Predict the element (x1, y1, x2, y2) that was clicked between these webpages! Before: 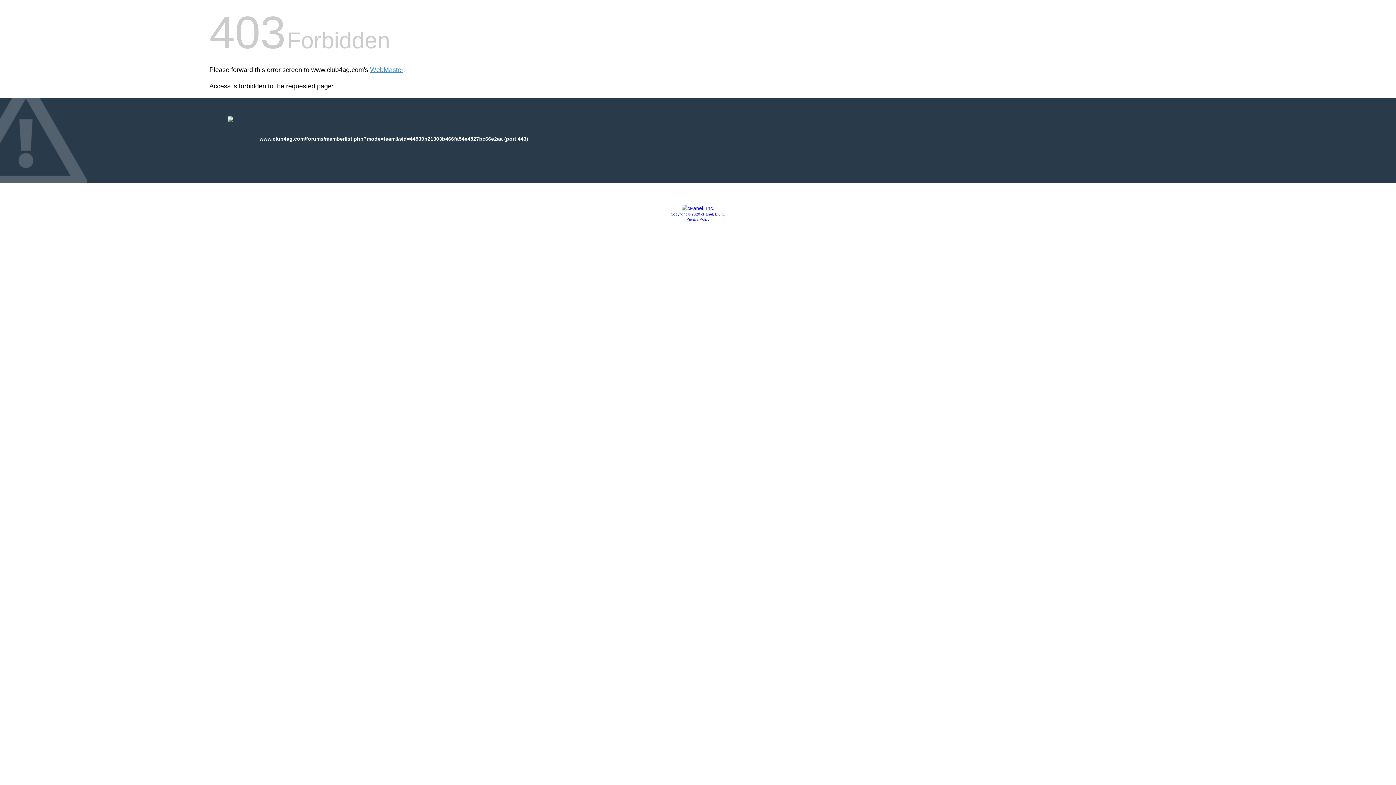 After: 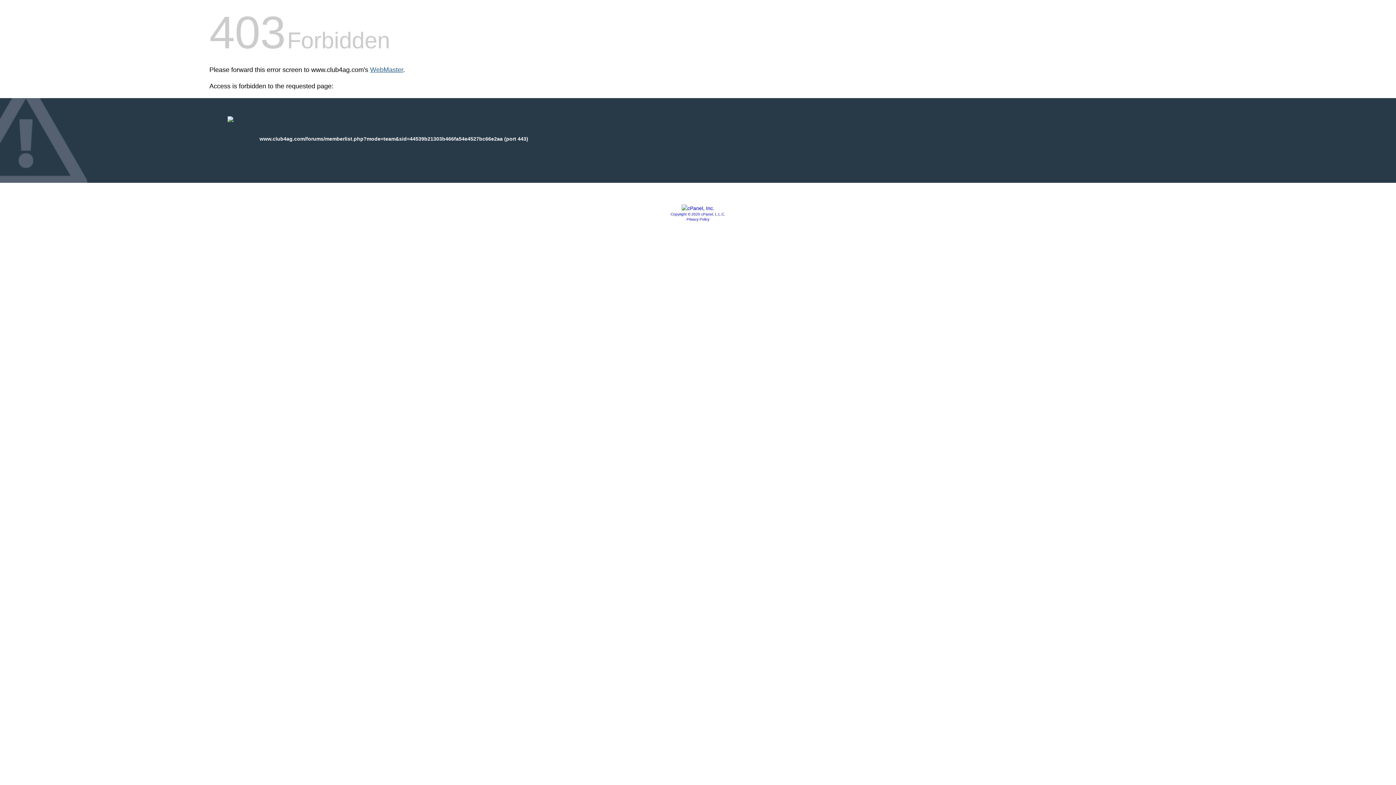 Action: bbox: (370, 66, 403, 73) label: WebMaster